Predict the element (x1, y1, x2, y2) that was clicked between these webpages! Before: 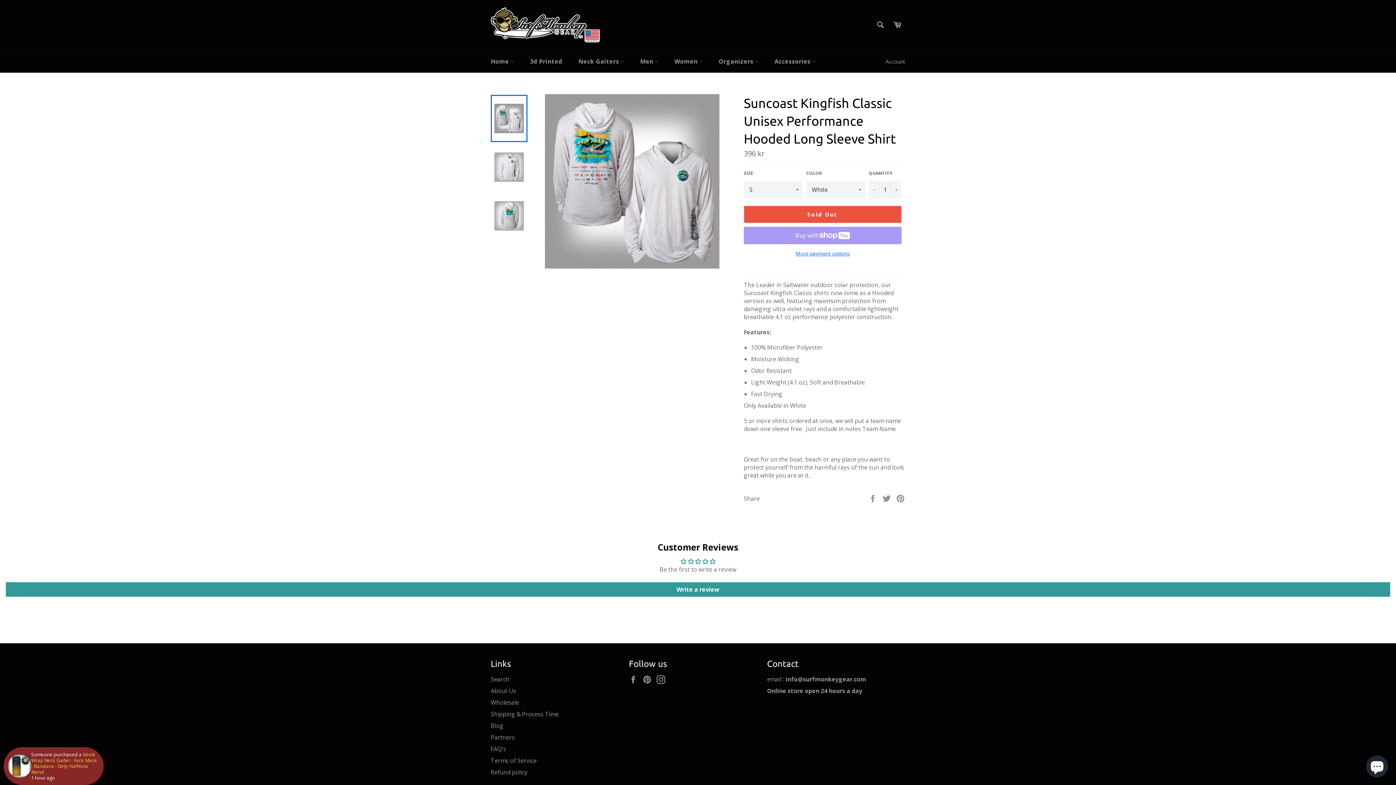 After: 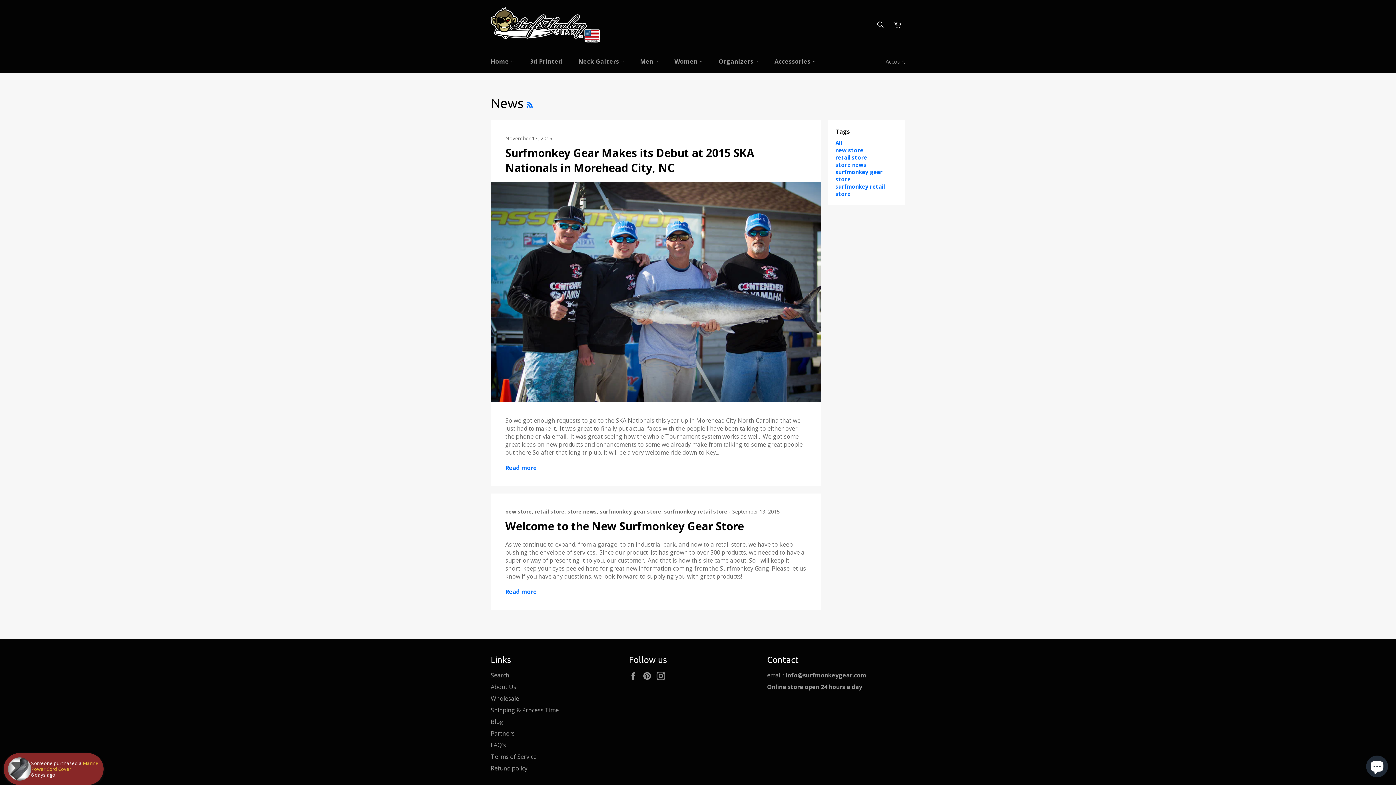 Action: label: Blog bbox: (490, 722, 503, 730)